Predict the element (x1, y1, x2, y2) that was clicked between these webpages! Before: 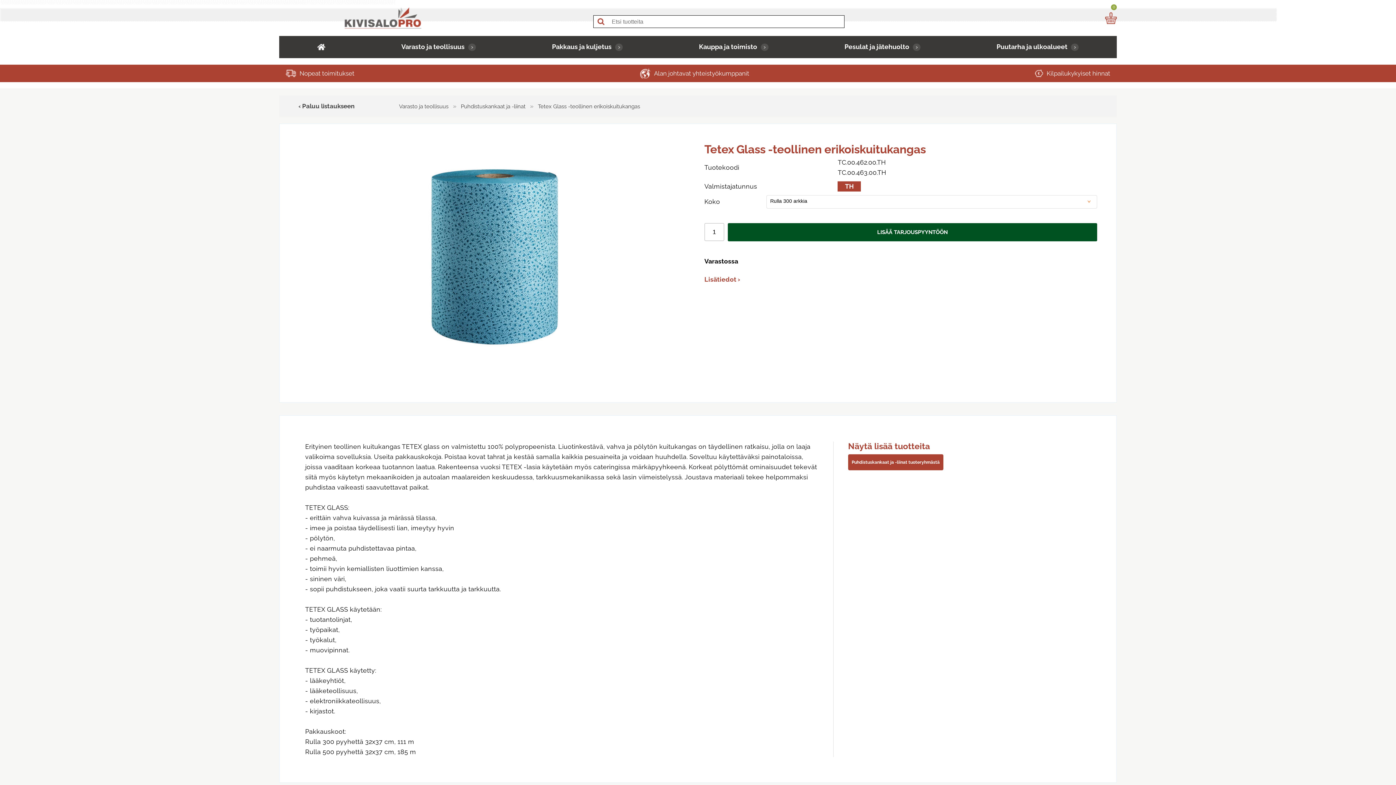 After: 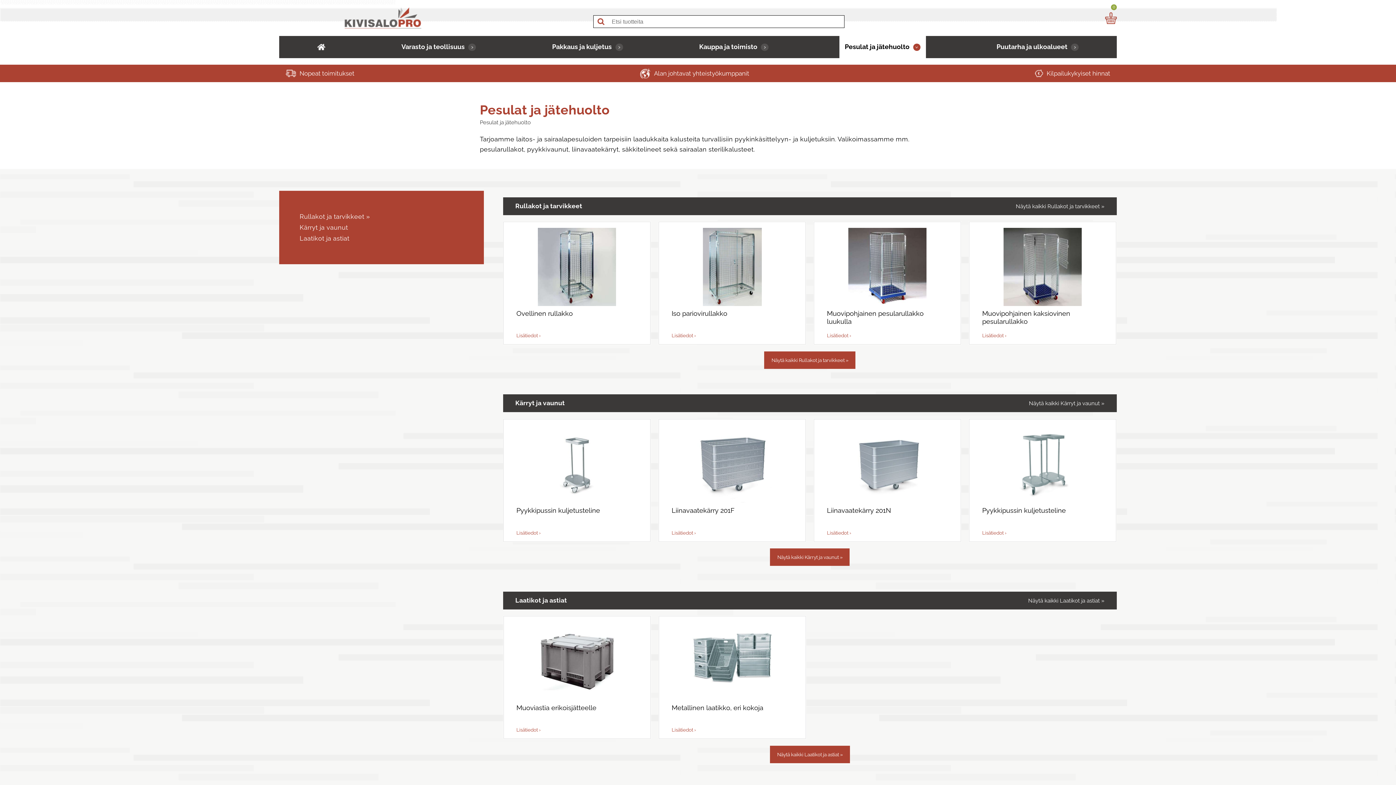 Action: label: Pesulat ja jätehuolto bbox: (839, 36, 926, 58)